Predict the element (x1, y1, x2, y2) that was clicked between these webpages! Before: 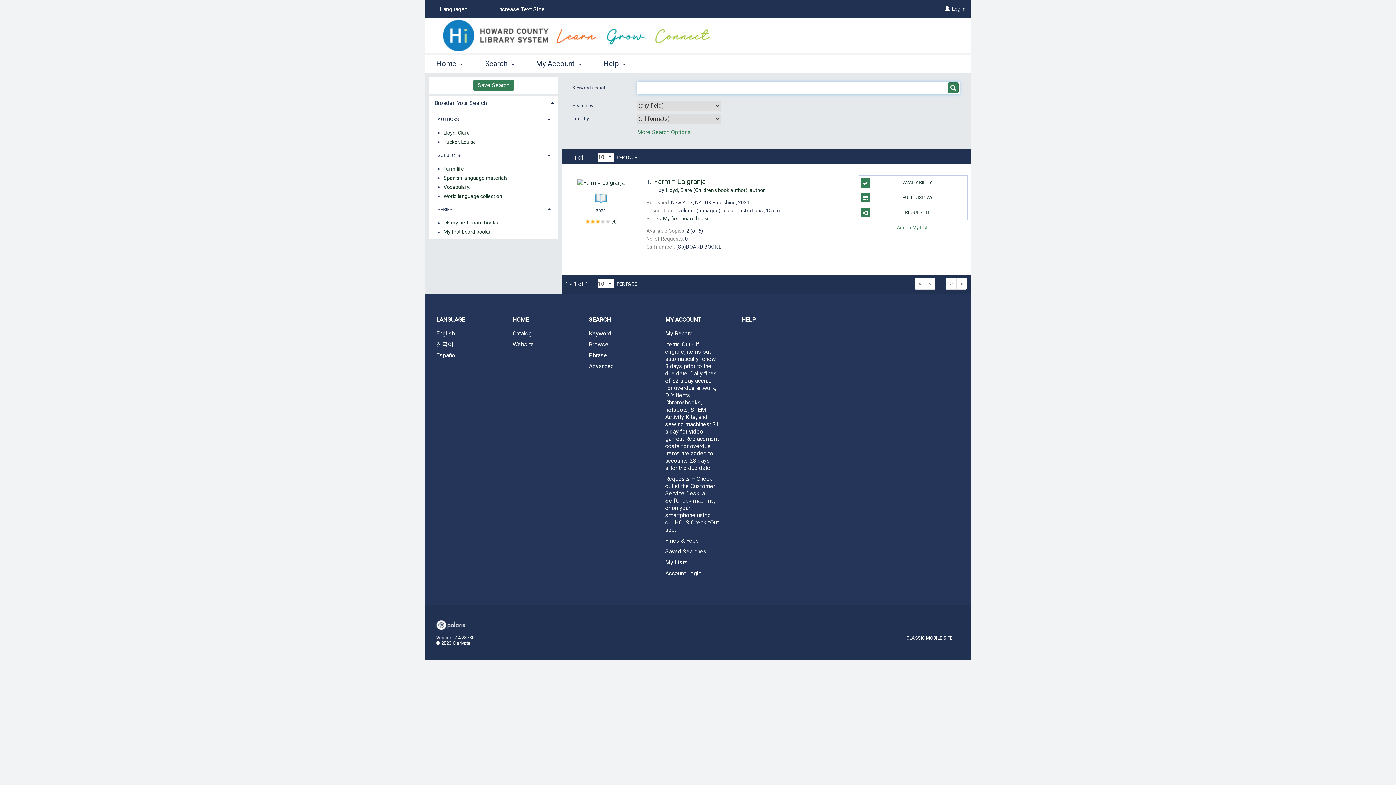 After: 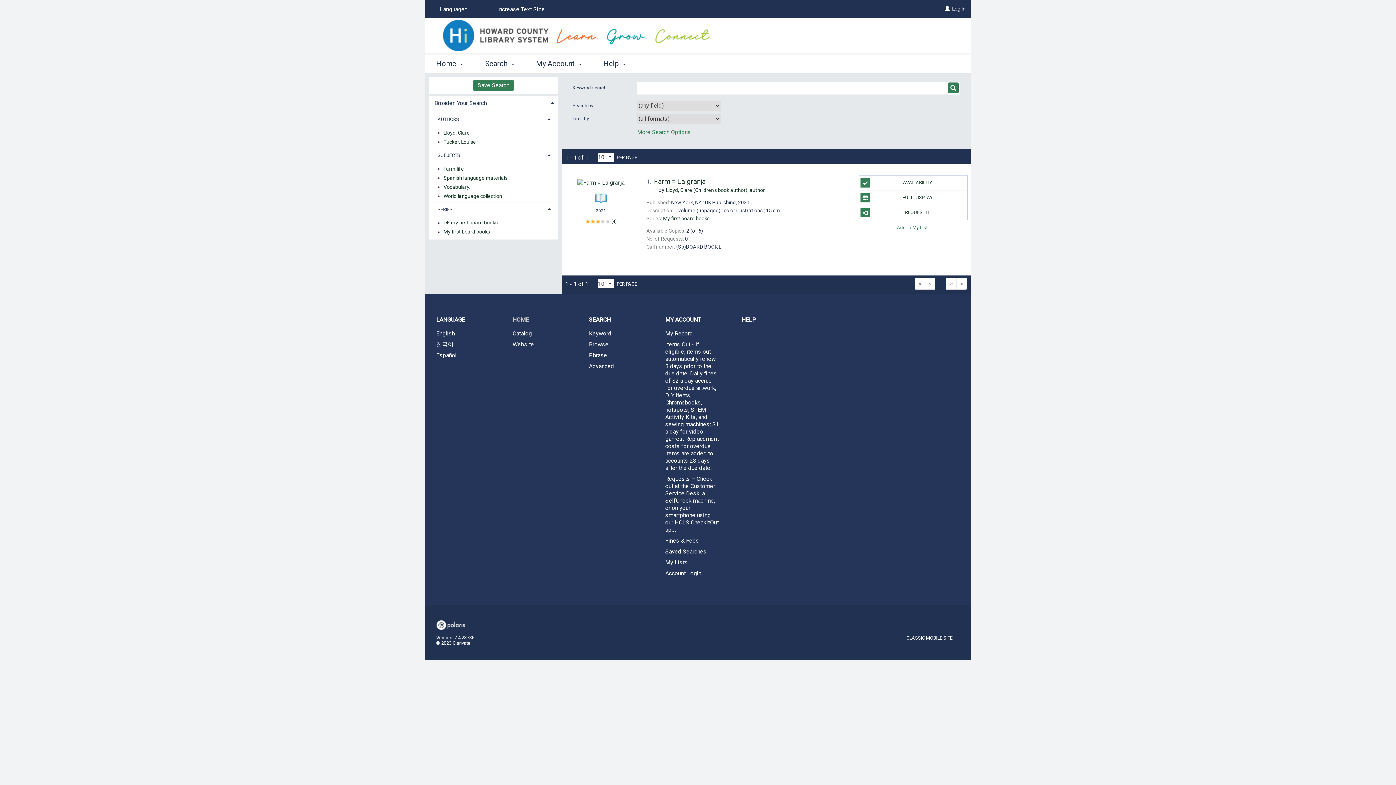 Action: label: HOME bbox: (501, 310, 578, 329)